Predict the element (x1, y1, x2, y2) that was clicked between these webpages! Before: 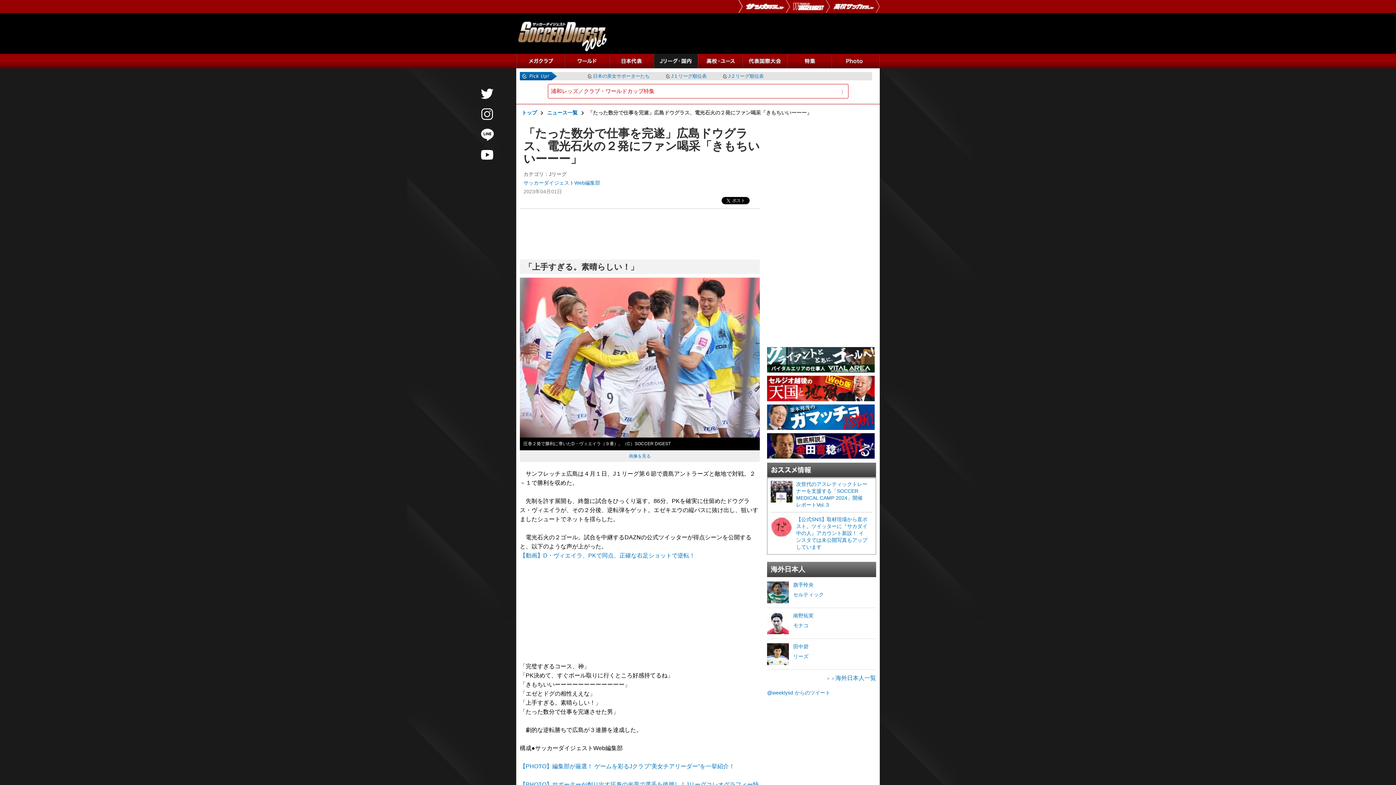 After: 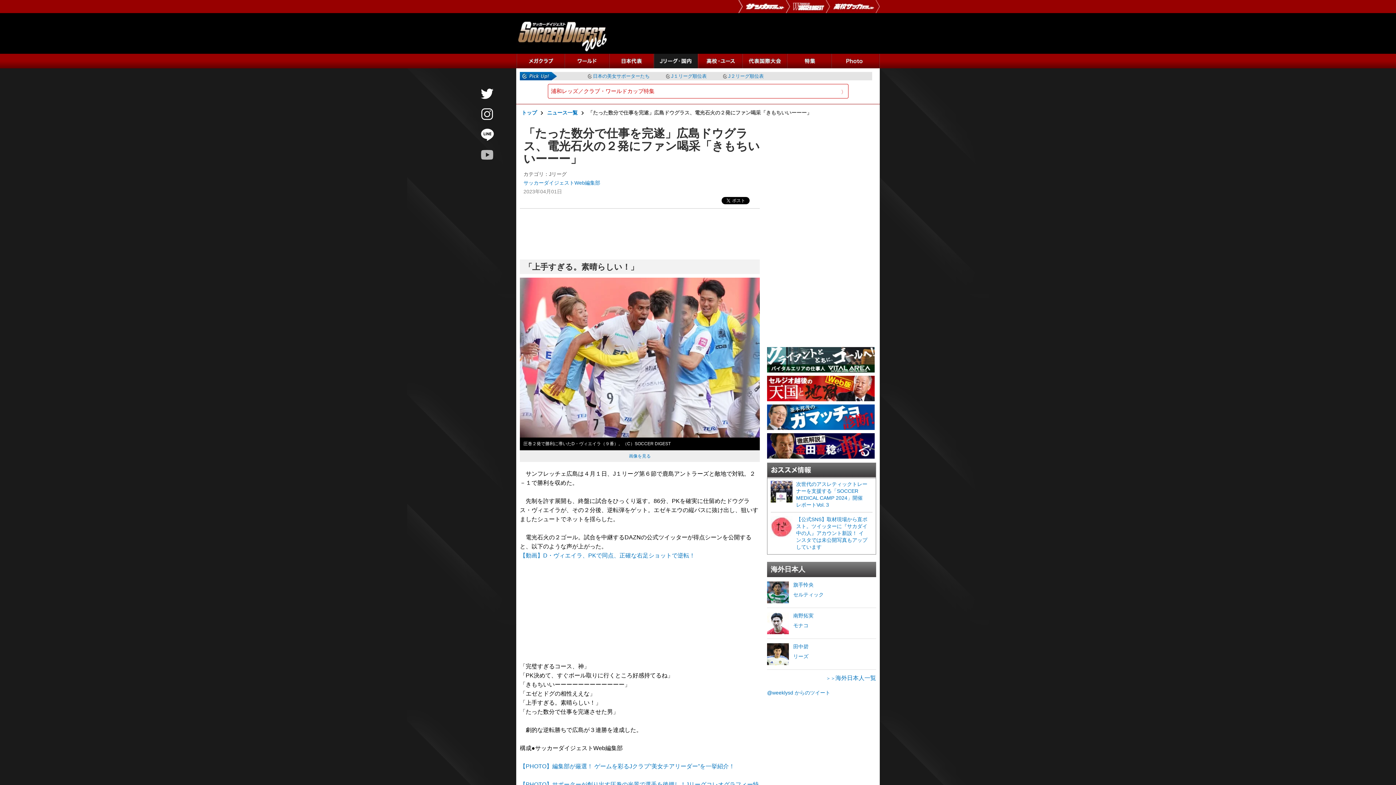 Action: bbox: (480, 147, 494, 162)